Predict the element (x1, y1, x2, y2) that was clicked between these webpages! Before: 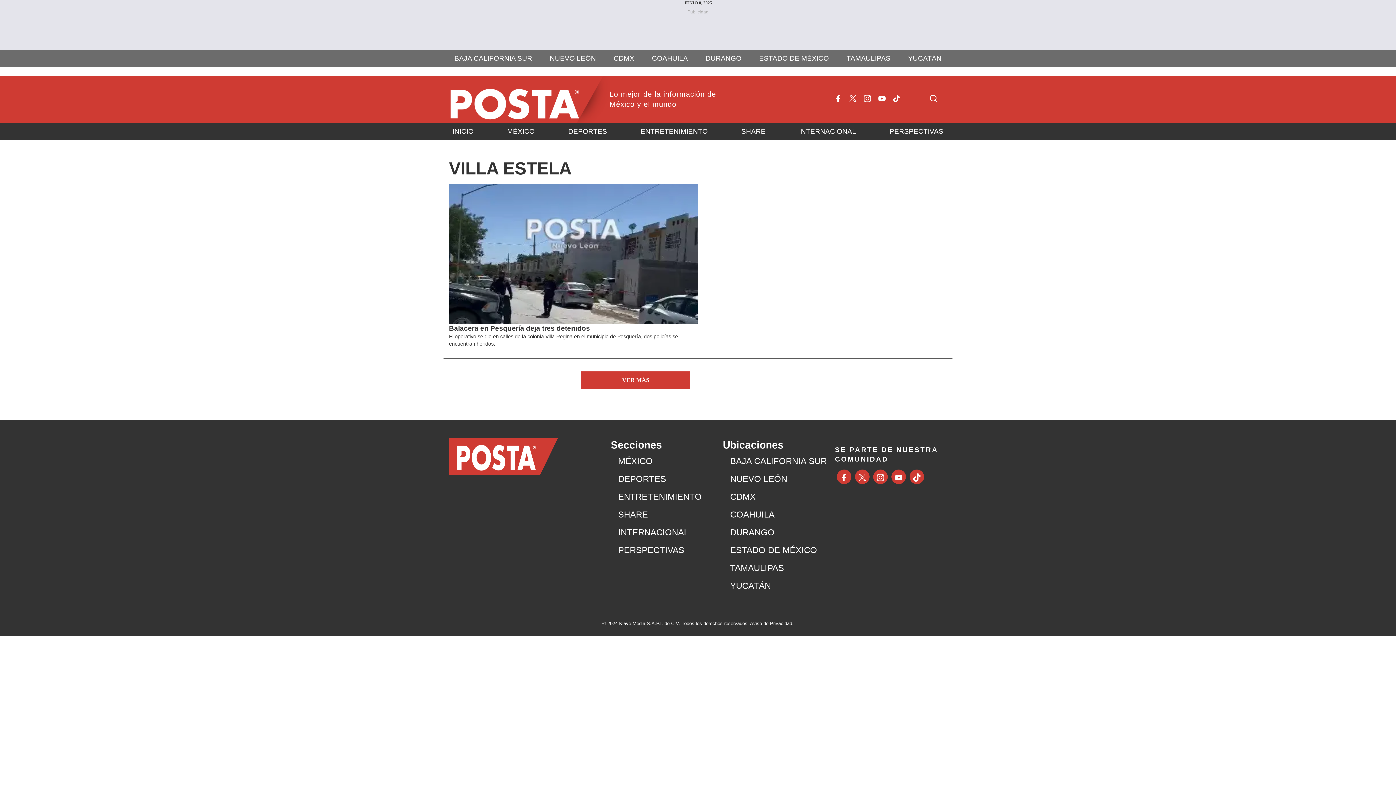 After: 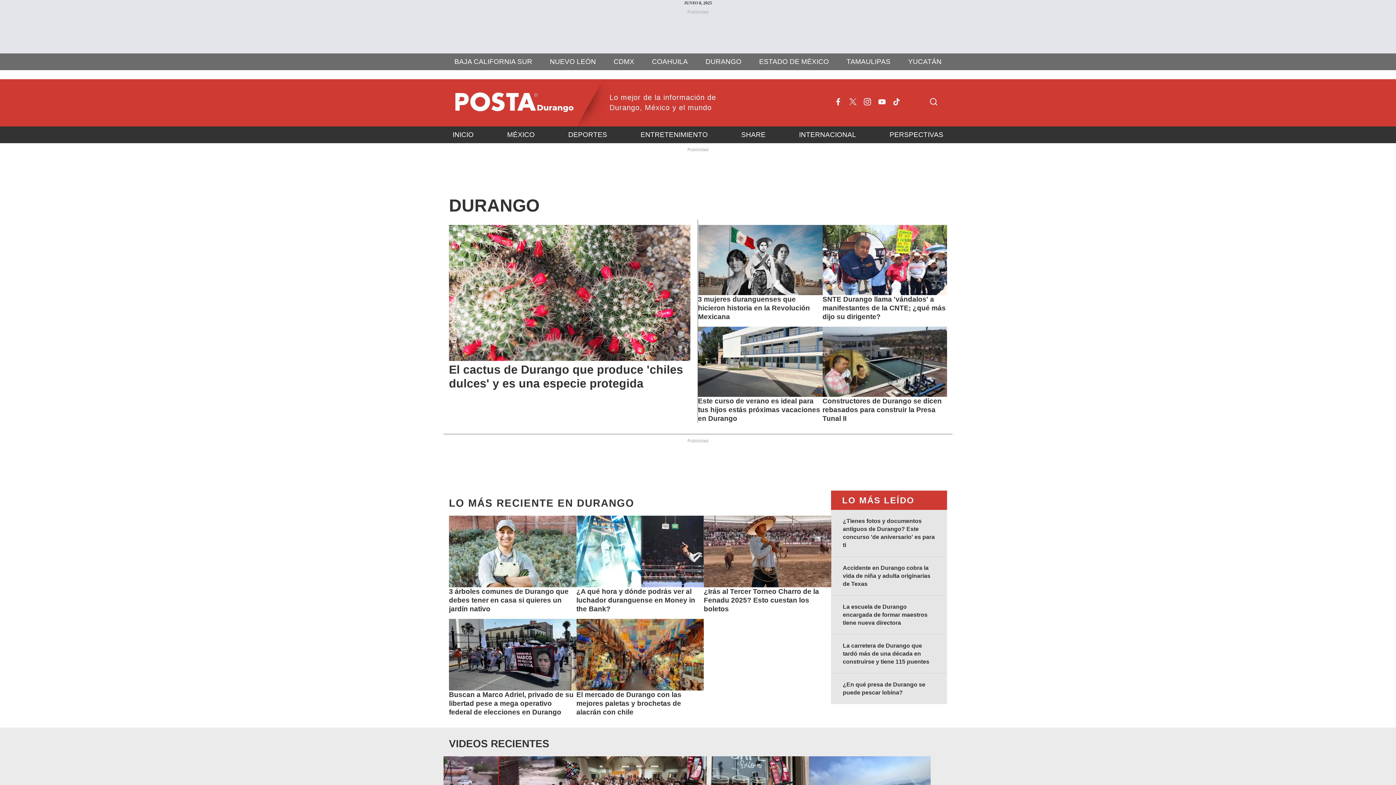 Action: label: DURANGO bbox: (730, 525, 835, 539)